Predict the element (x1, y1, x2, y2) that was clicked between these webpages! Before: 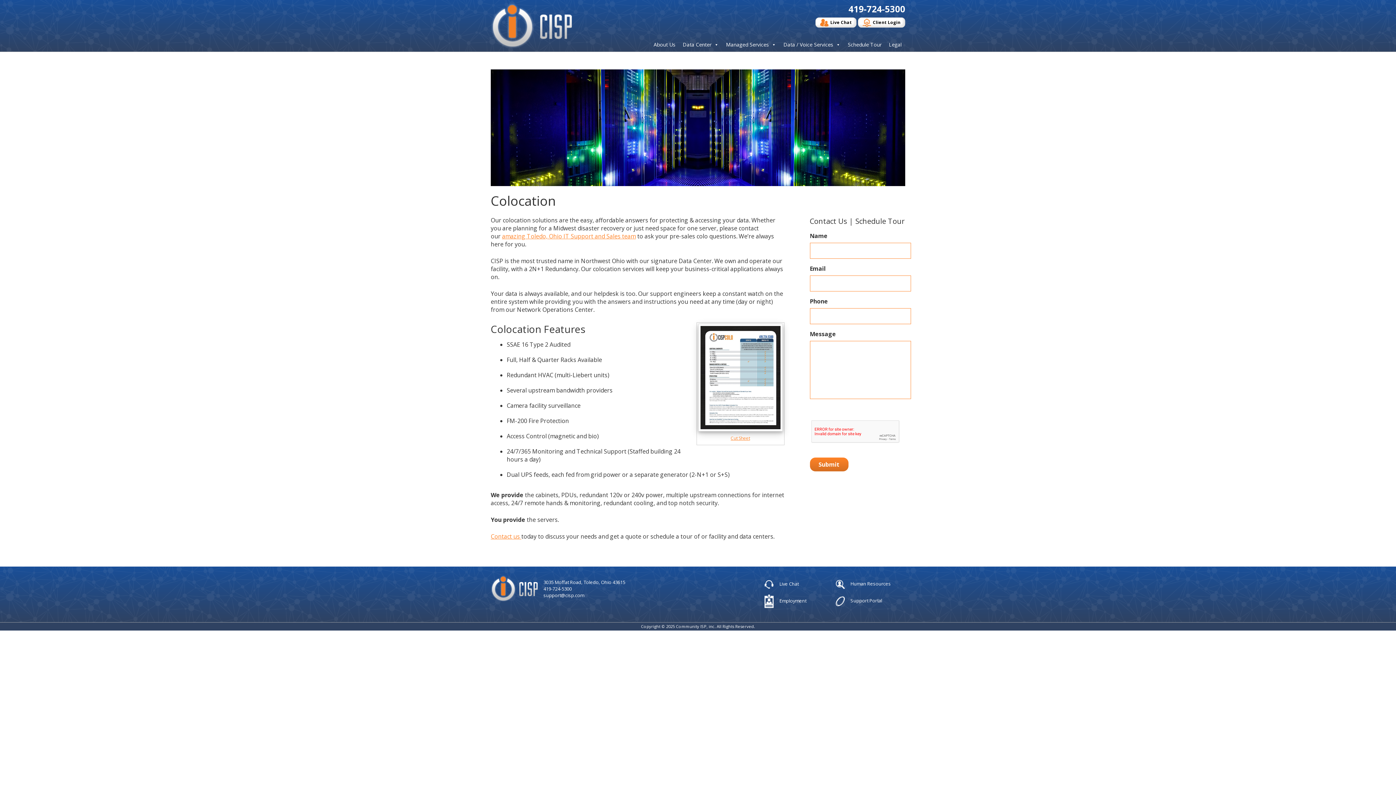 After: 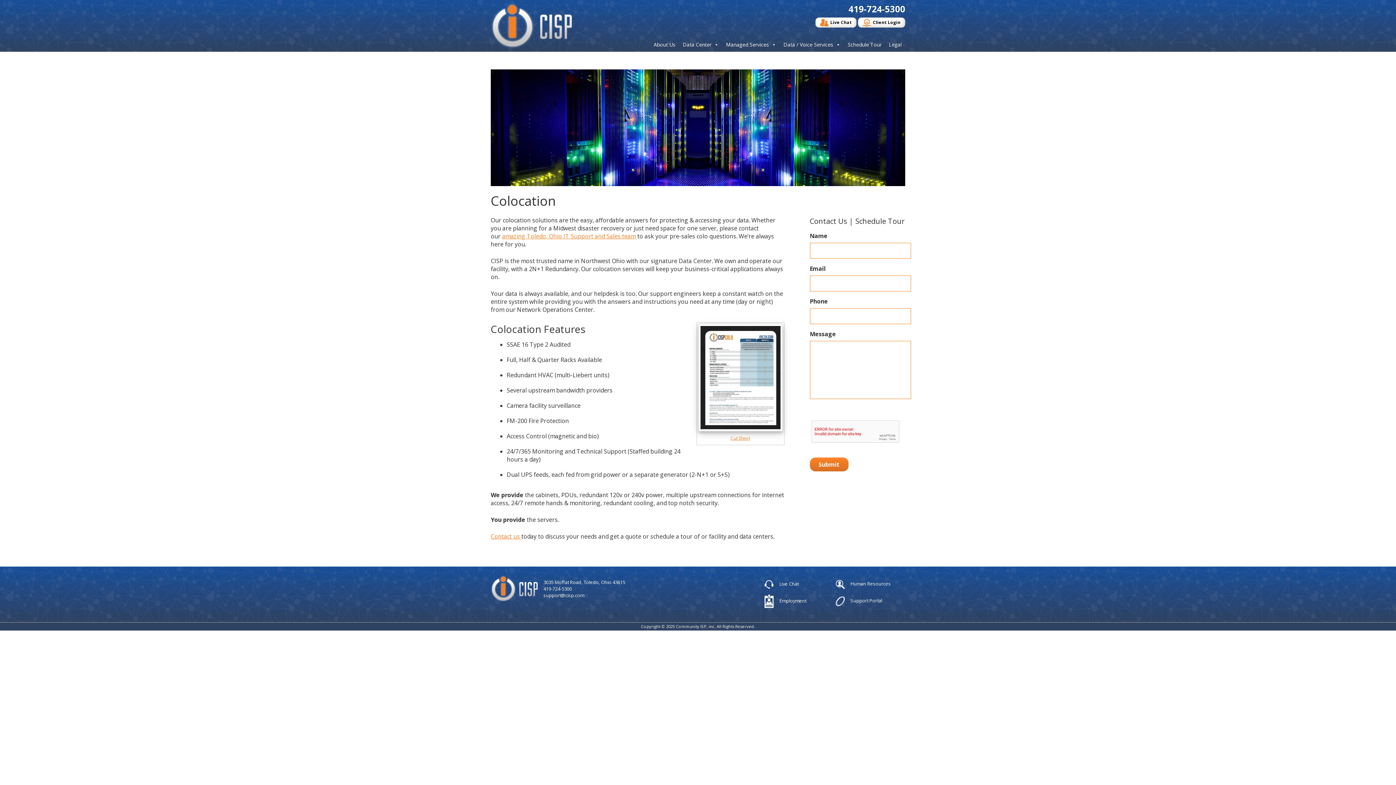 Action: label: Cut Sheet bbox: (730, 435, 750, 441)